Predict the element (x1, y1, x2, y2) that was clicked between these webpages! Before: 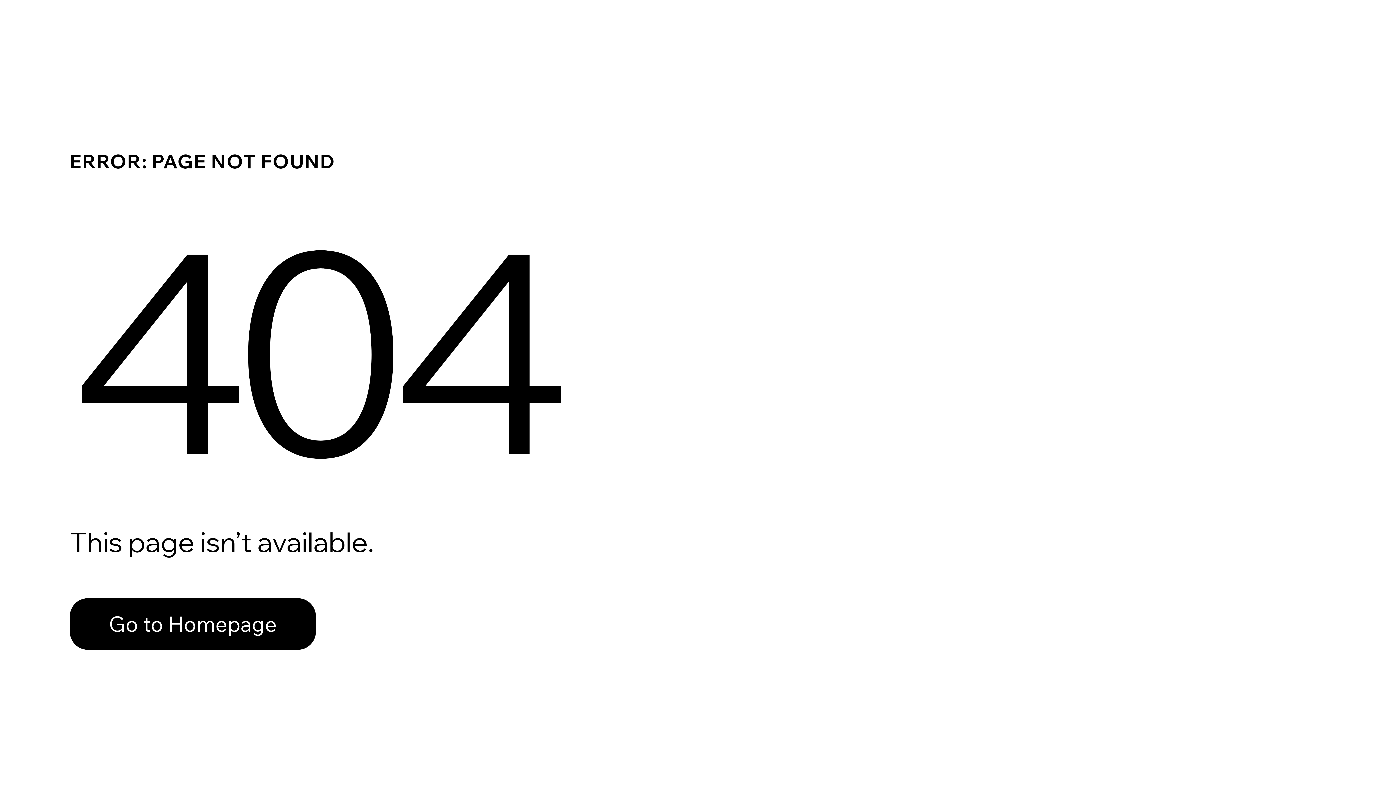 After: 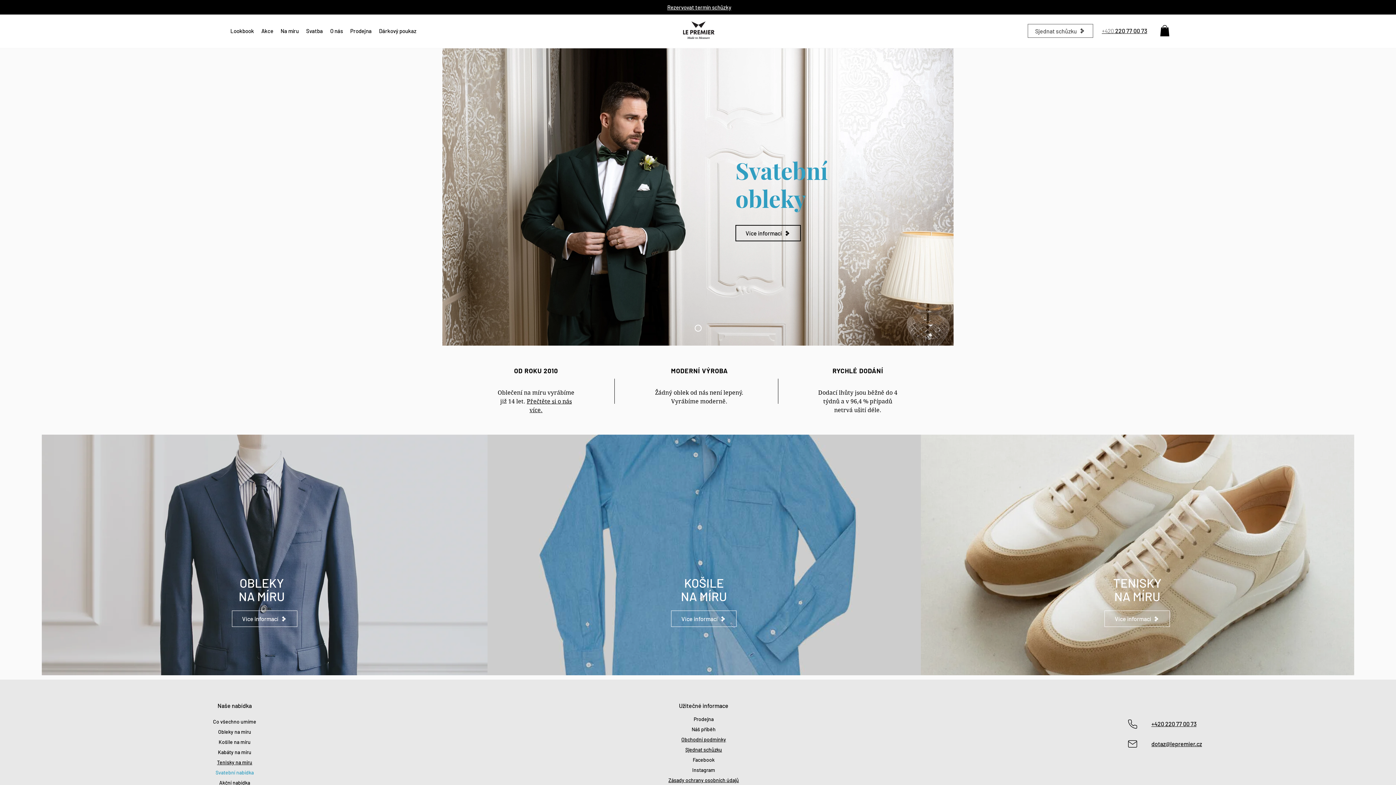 Action: bbox: (69, 598, 316, 650) label: Go to Homepage